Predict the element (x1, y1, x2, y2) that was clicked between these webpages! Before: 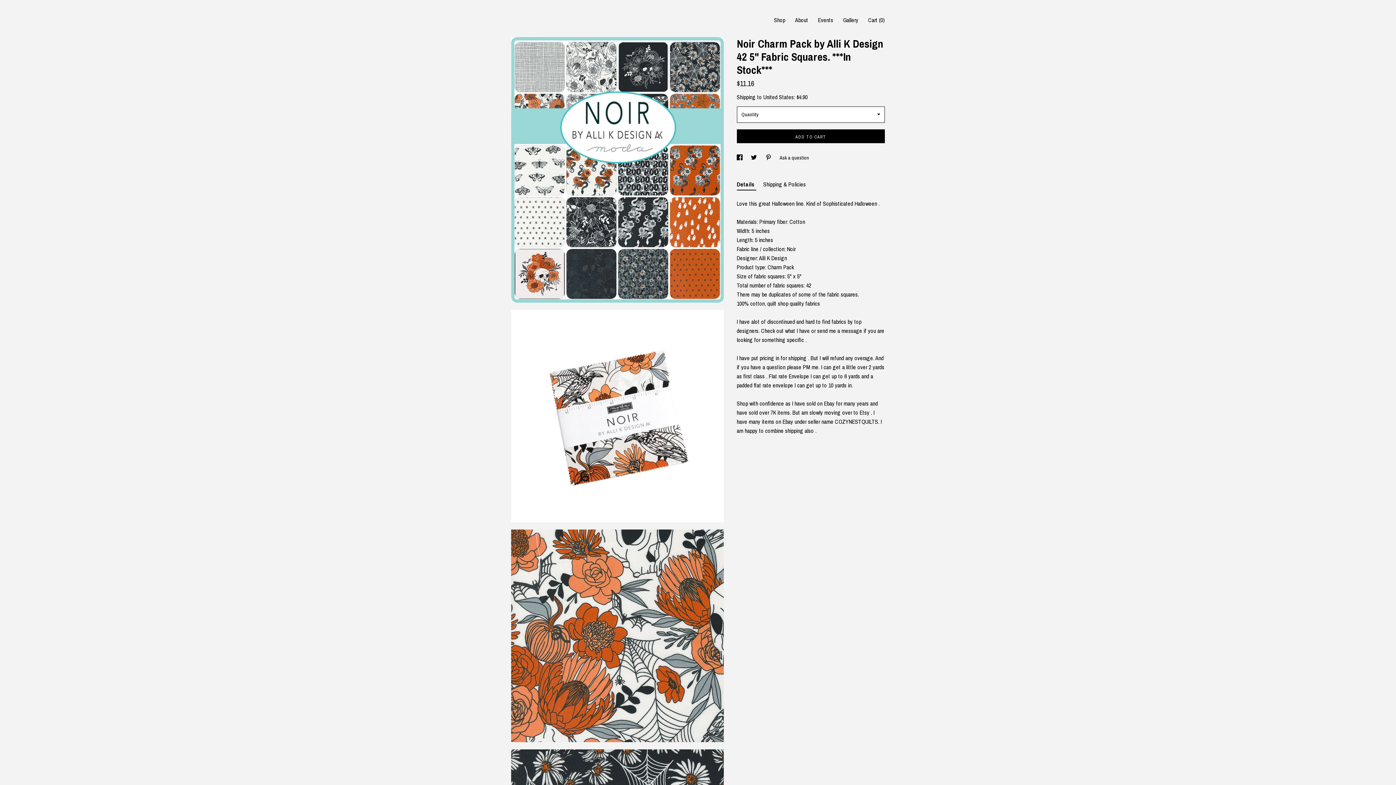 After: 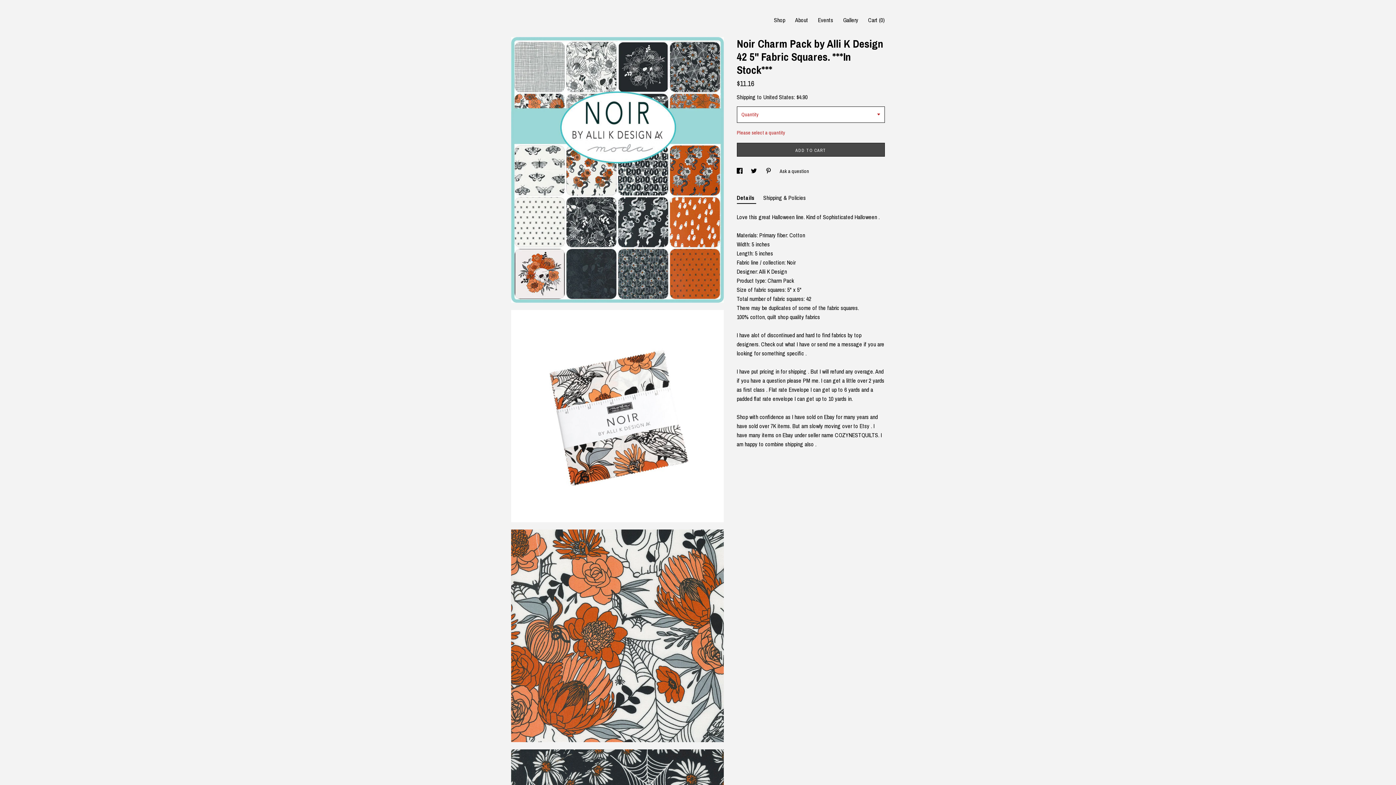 Action: label: ADD TO CART bbox: (736, 129, 885, 143)